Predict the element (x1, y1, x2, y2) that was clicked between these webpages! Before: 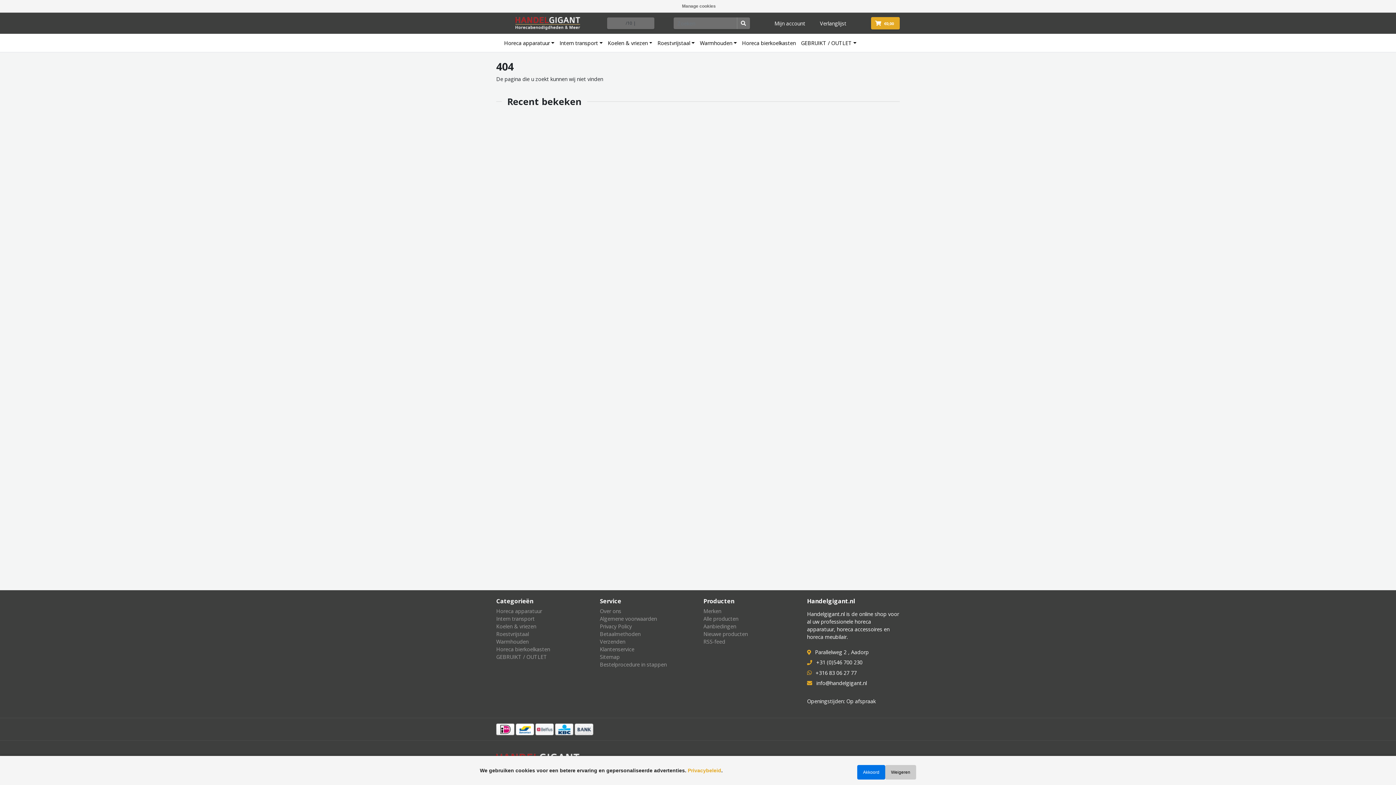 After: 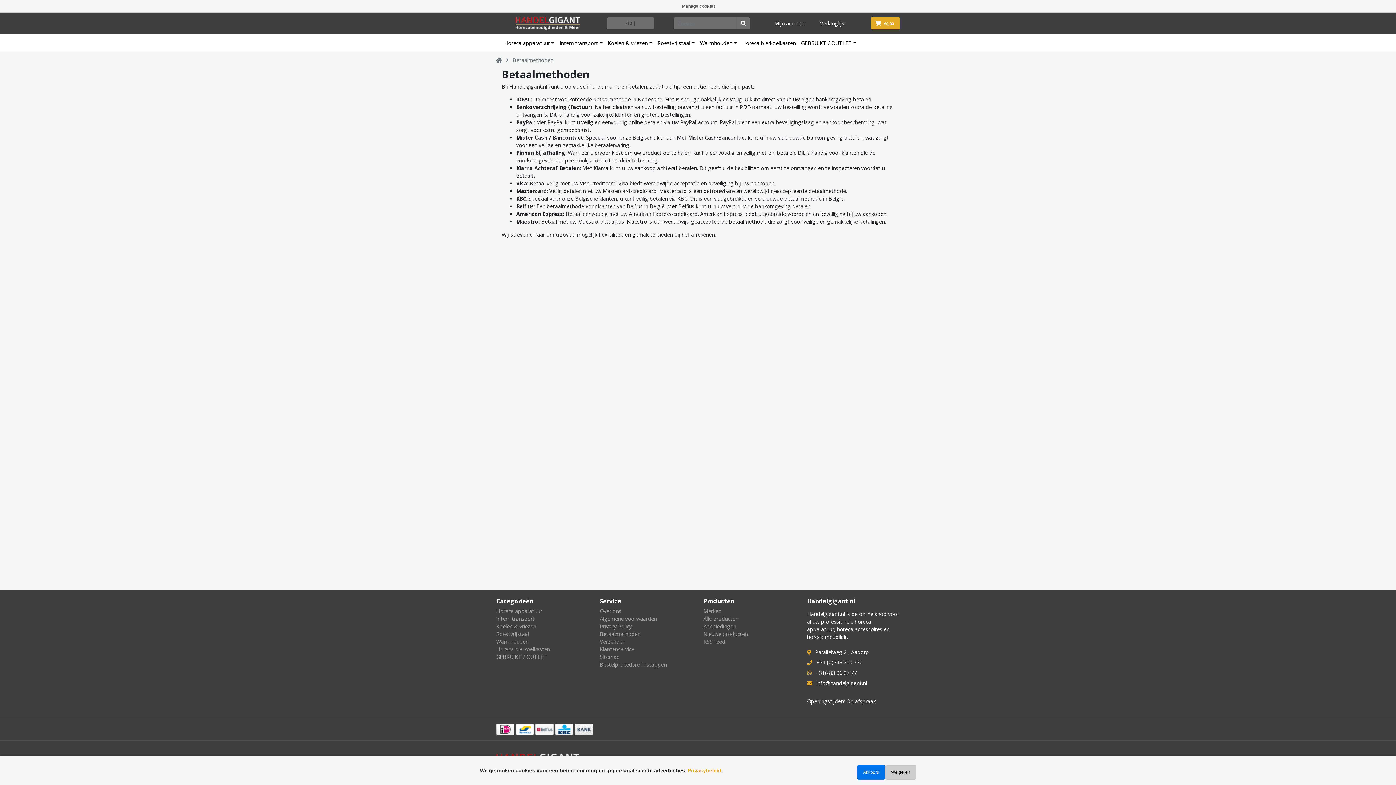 Action: bbox: (555, 490, 573, 497)